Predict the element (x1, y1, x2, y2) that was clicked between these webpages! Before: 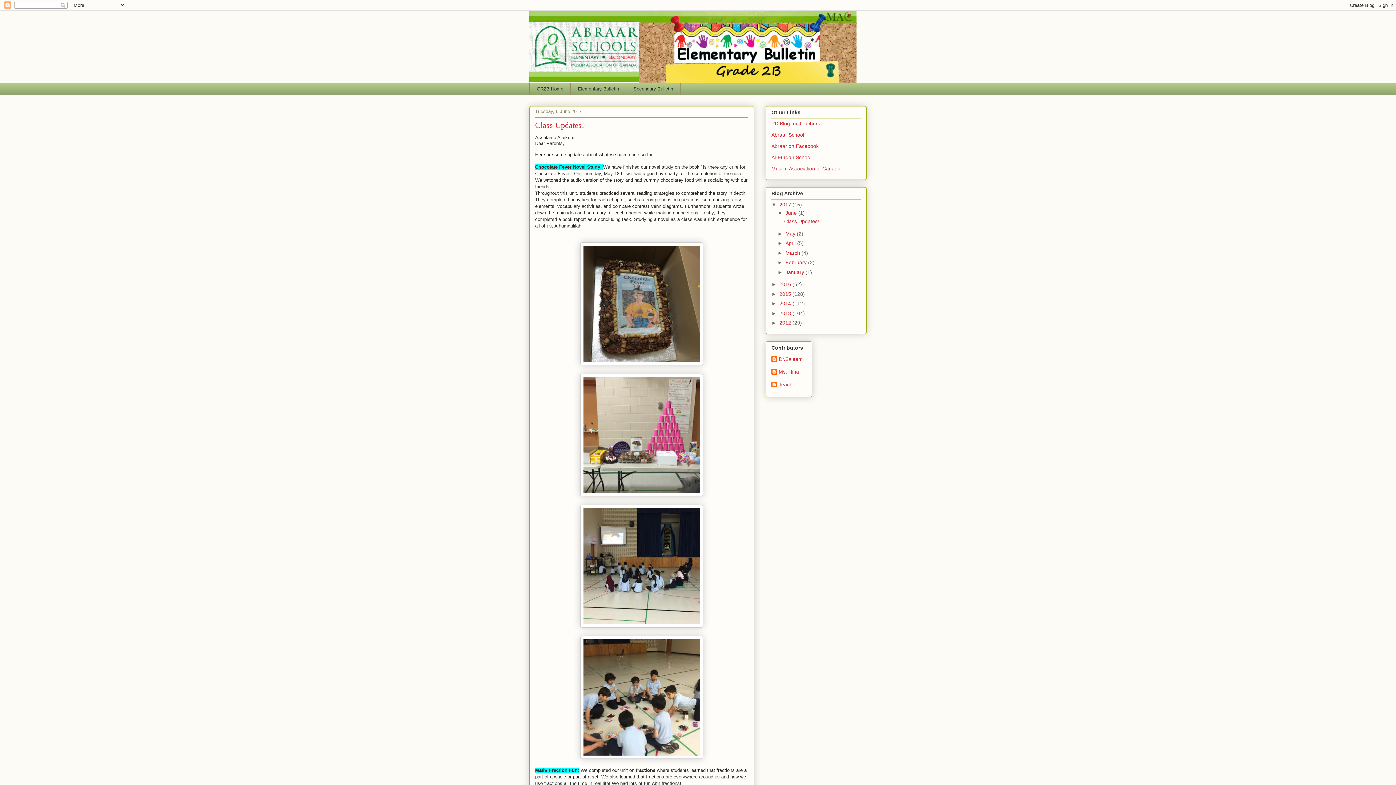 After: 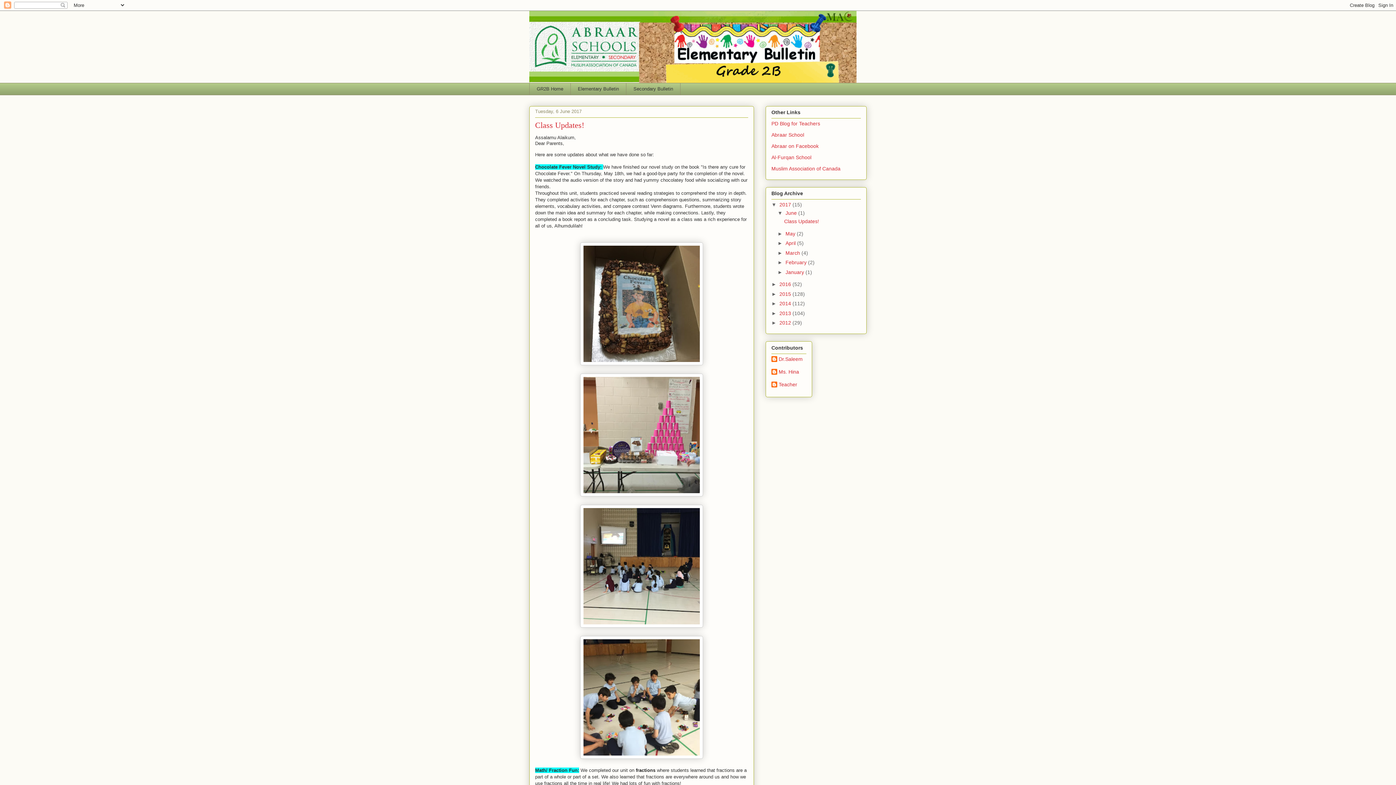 Action: label: June  bbox: (785, 210, 798, 216)